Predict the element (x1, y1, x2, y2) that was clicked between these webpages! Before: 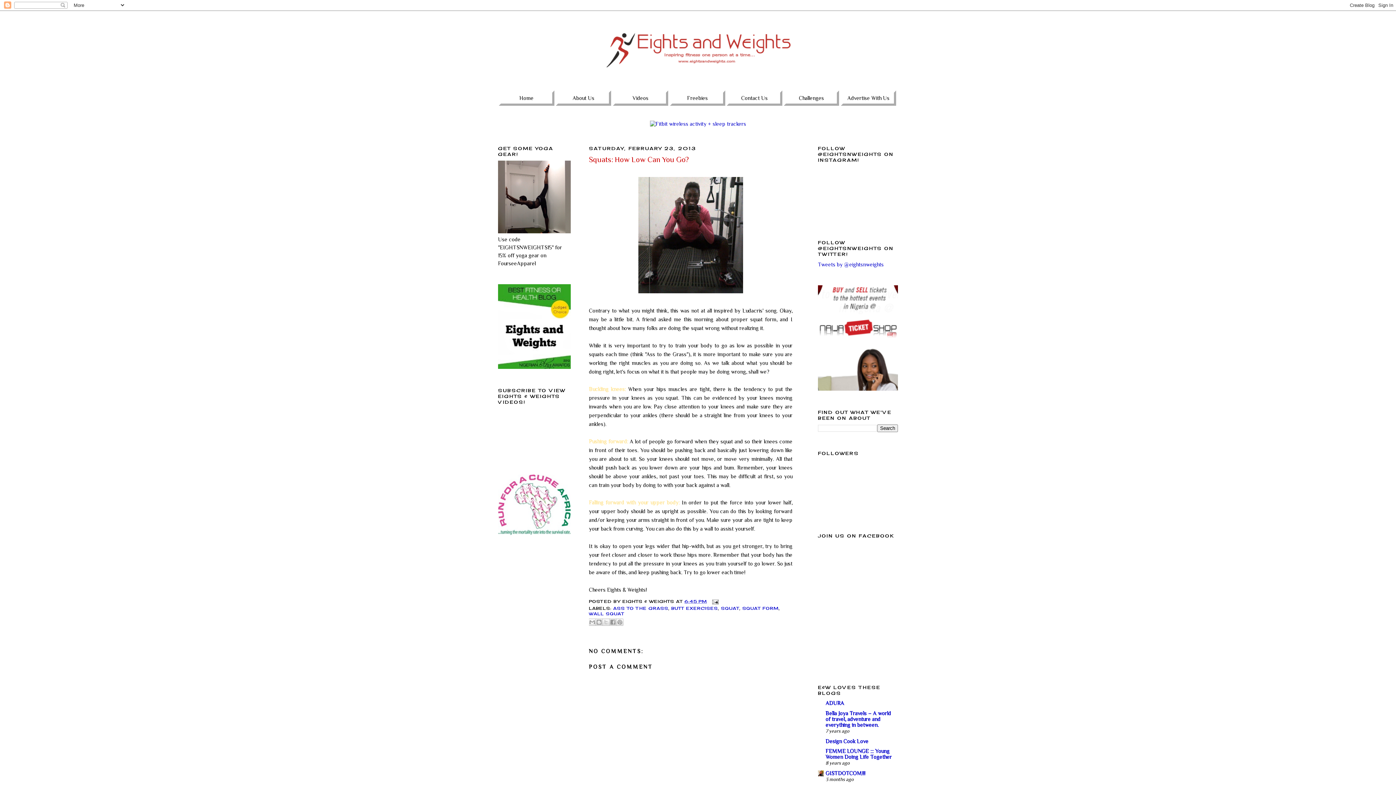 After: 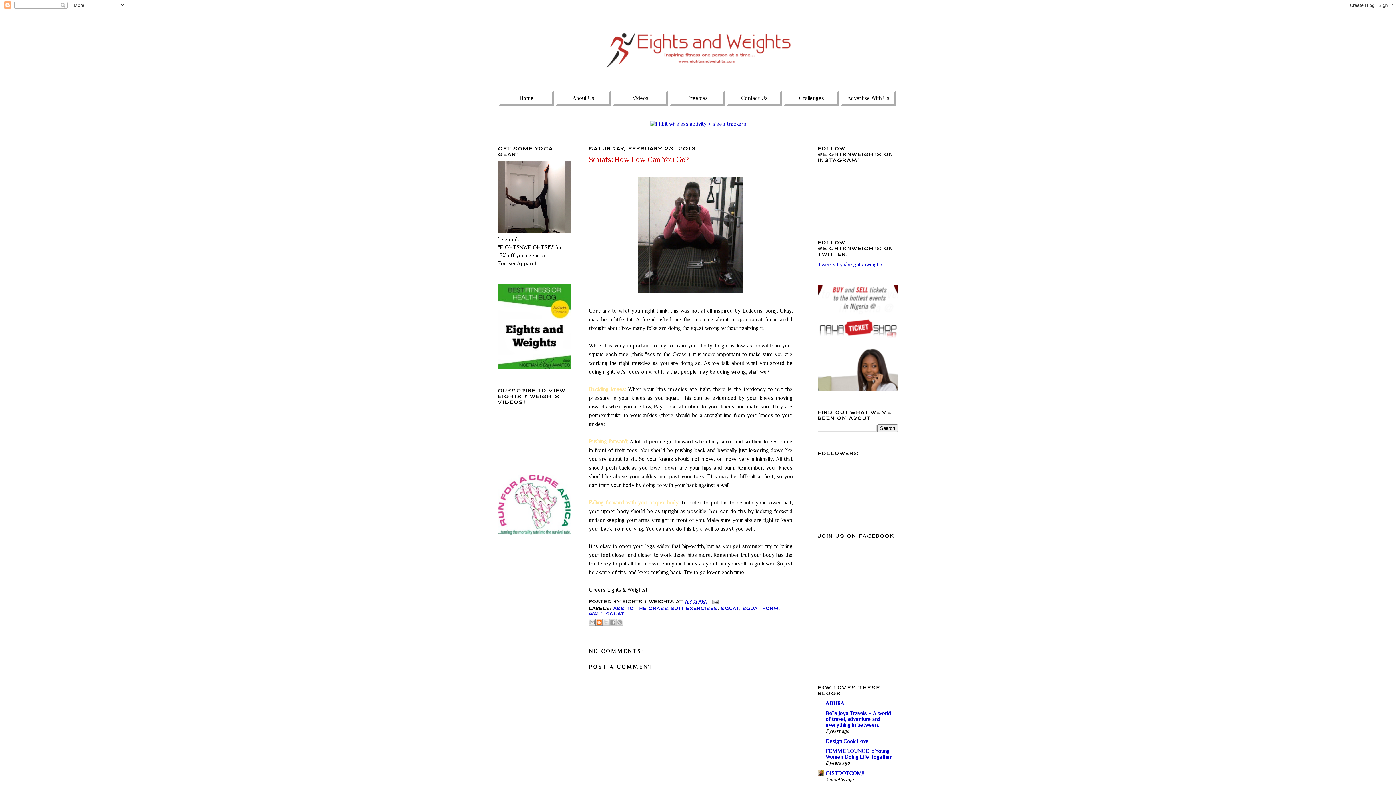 Action: bbox: (595, 619, 602, 626) label: BLOGTHIS!